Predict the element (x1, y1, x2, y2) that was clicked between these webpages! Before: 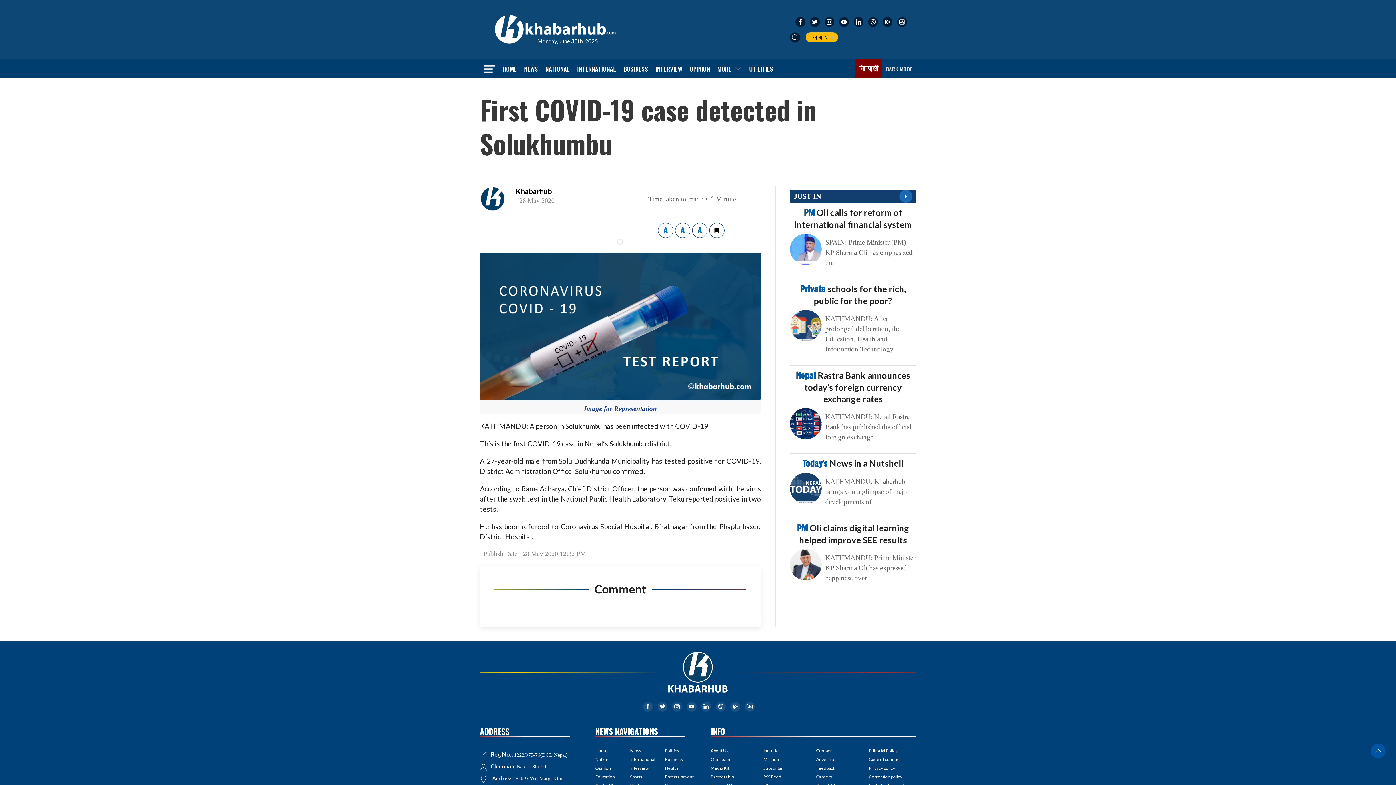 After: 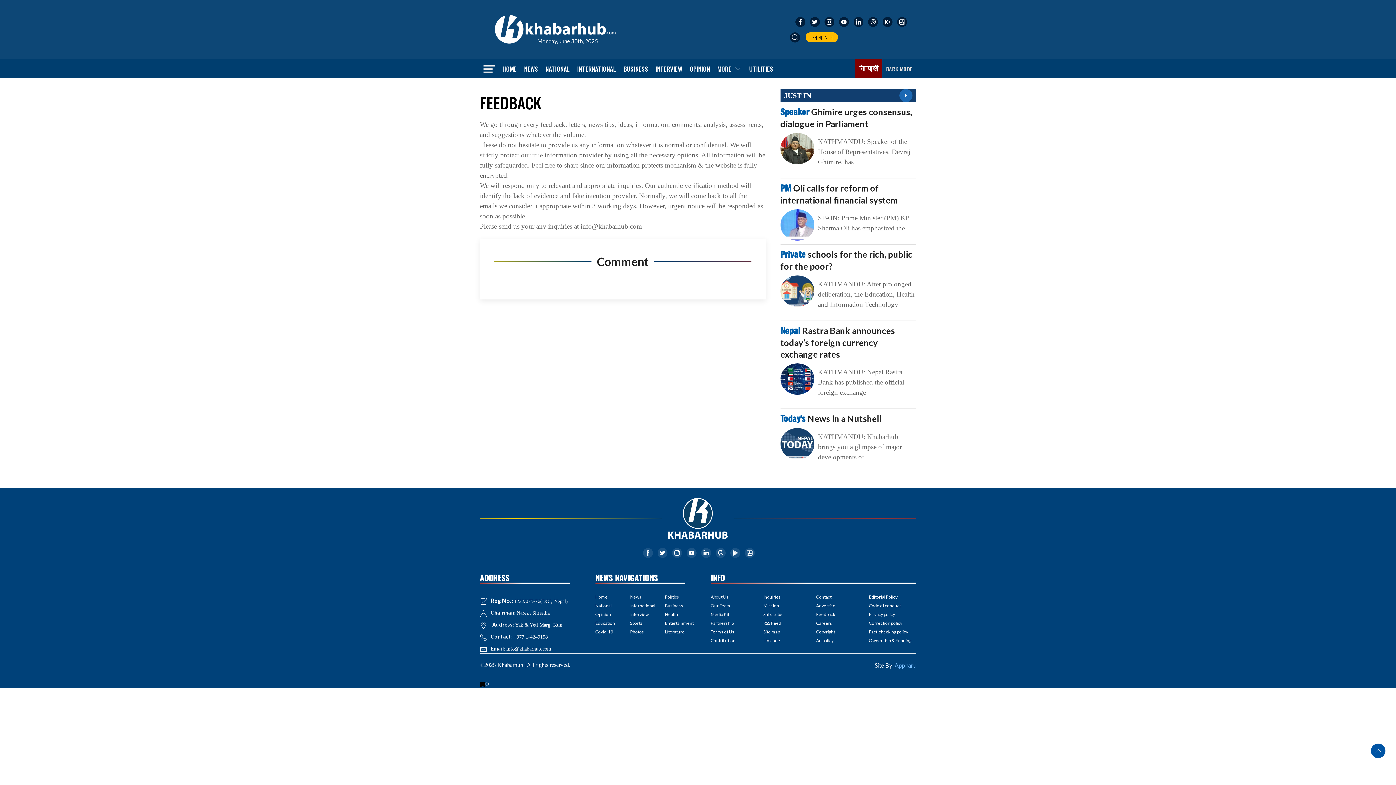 Action: bbox: (816, 764, 863, 772) label: Feedback